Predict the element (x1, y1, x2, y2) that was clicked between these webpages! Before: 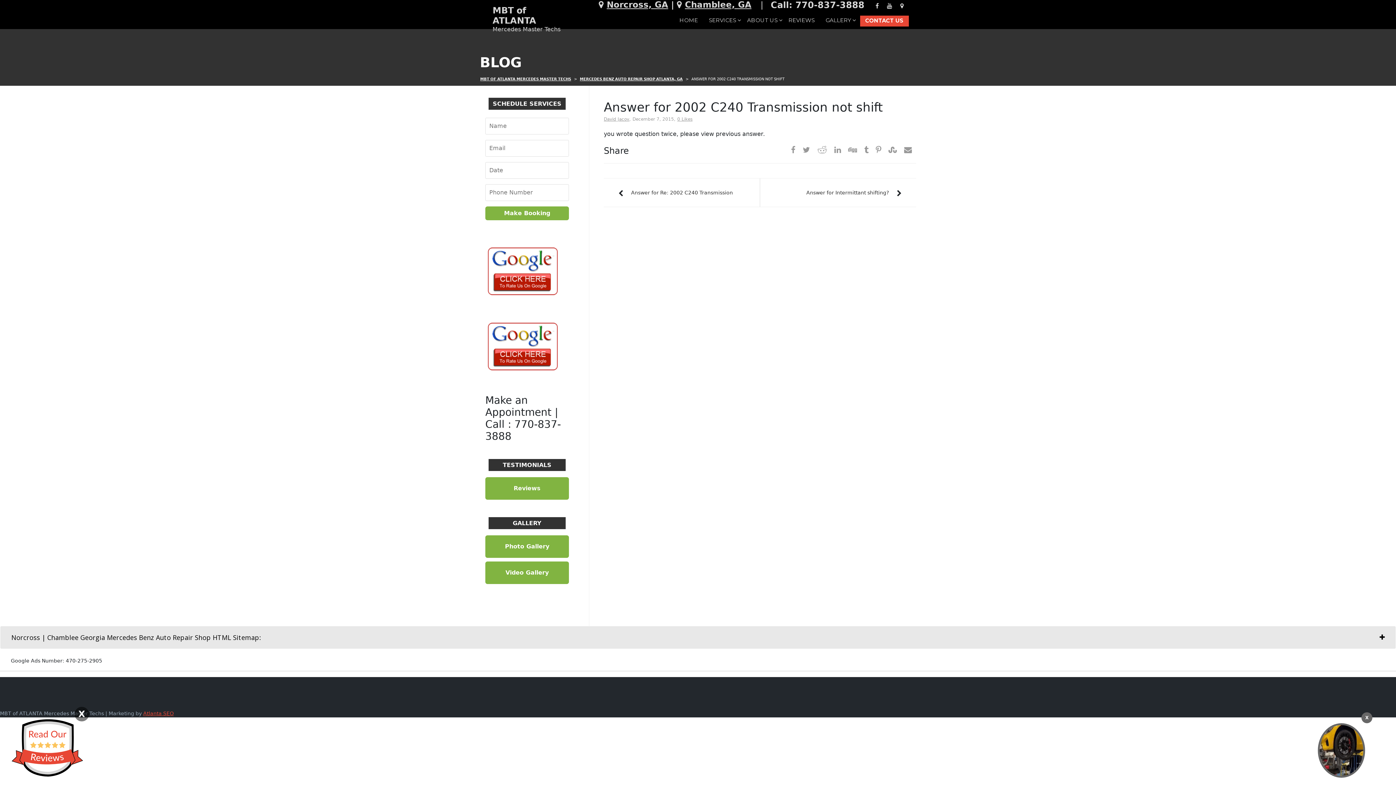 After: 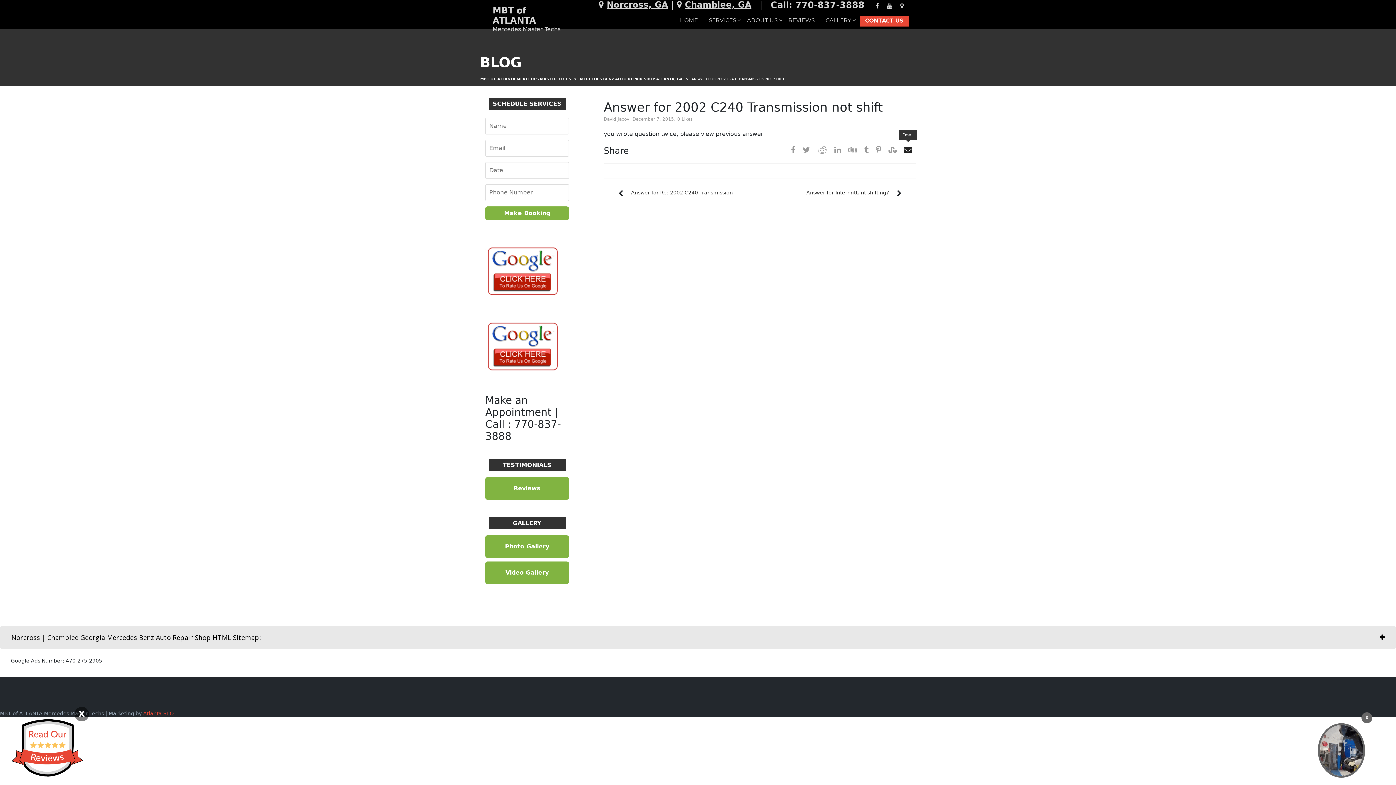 Action: bbox: (904, 146, 912, 153)